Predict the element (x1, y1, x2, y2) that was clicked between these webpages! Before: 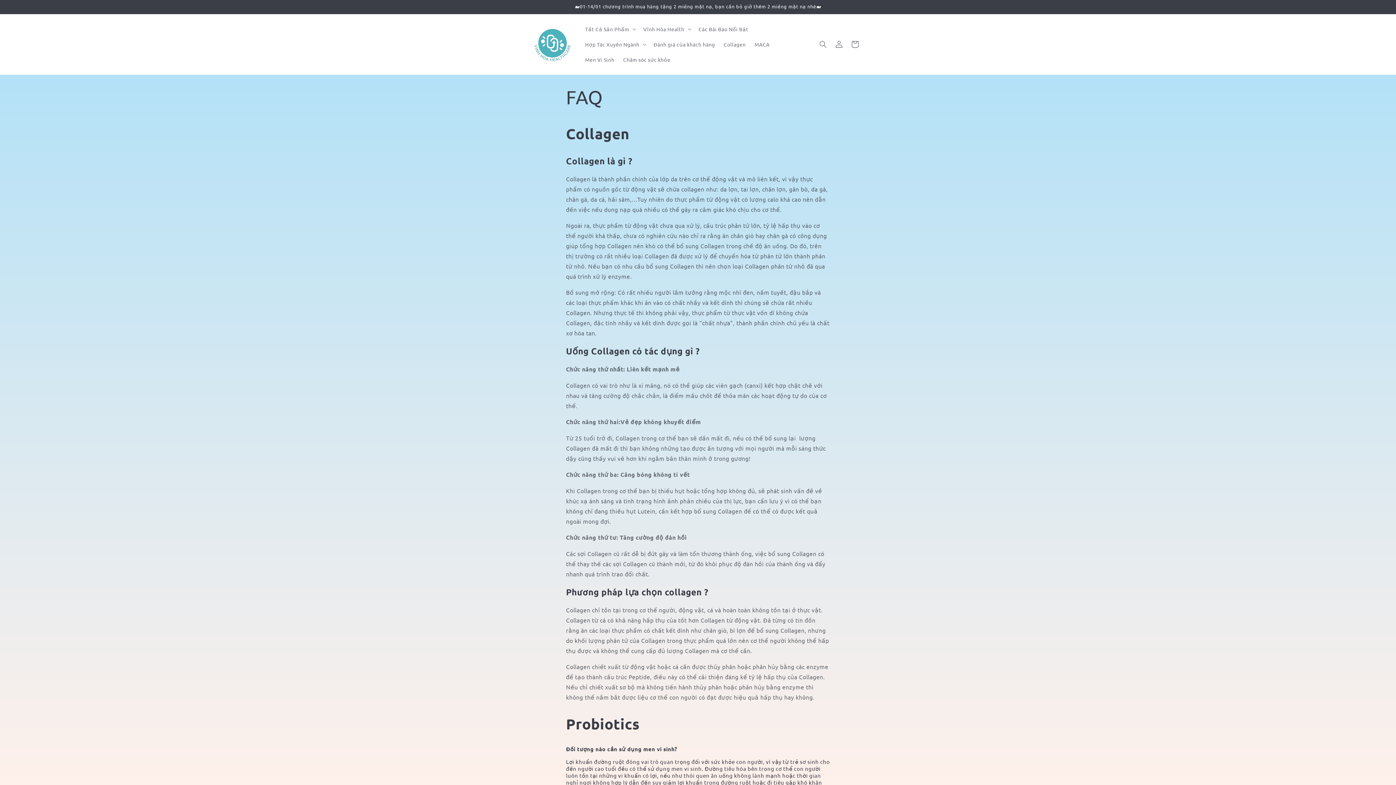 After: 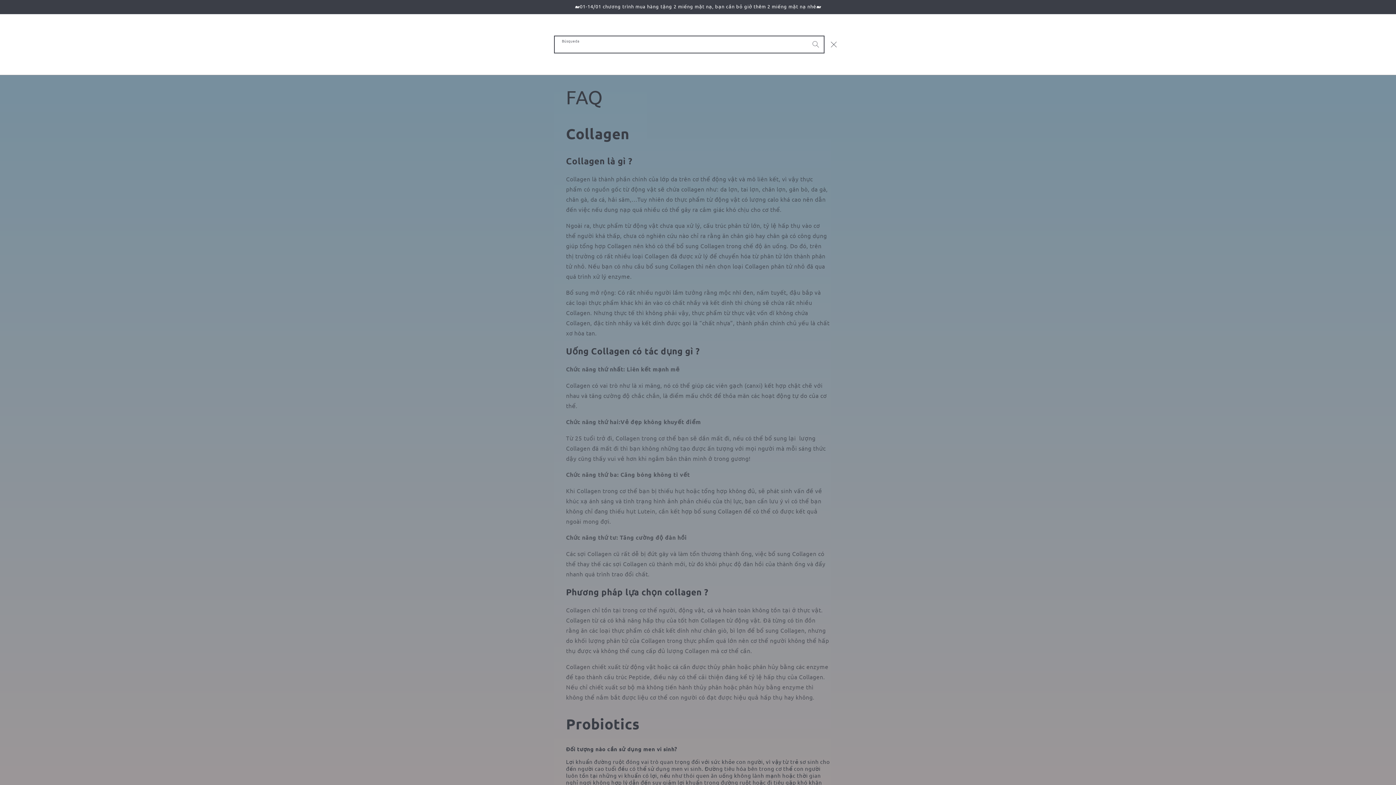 Action: label: Búsqueda bbox: (815, 36, 831, 52)